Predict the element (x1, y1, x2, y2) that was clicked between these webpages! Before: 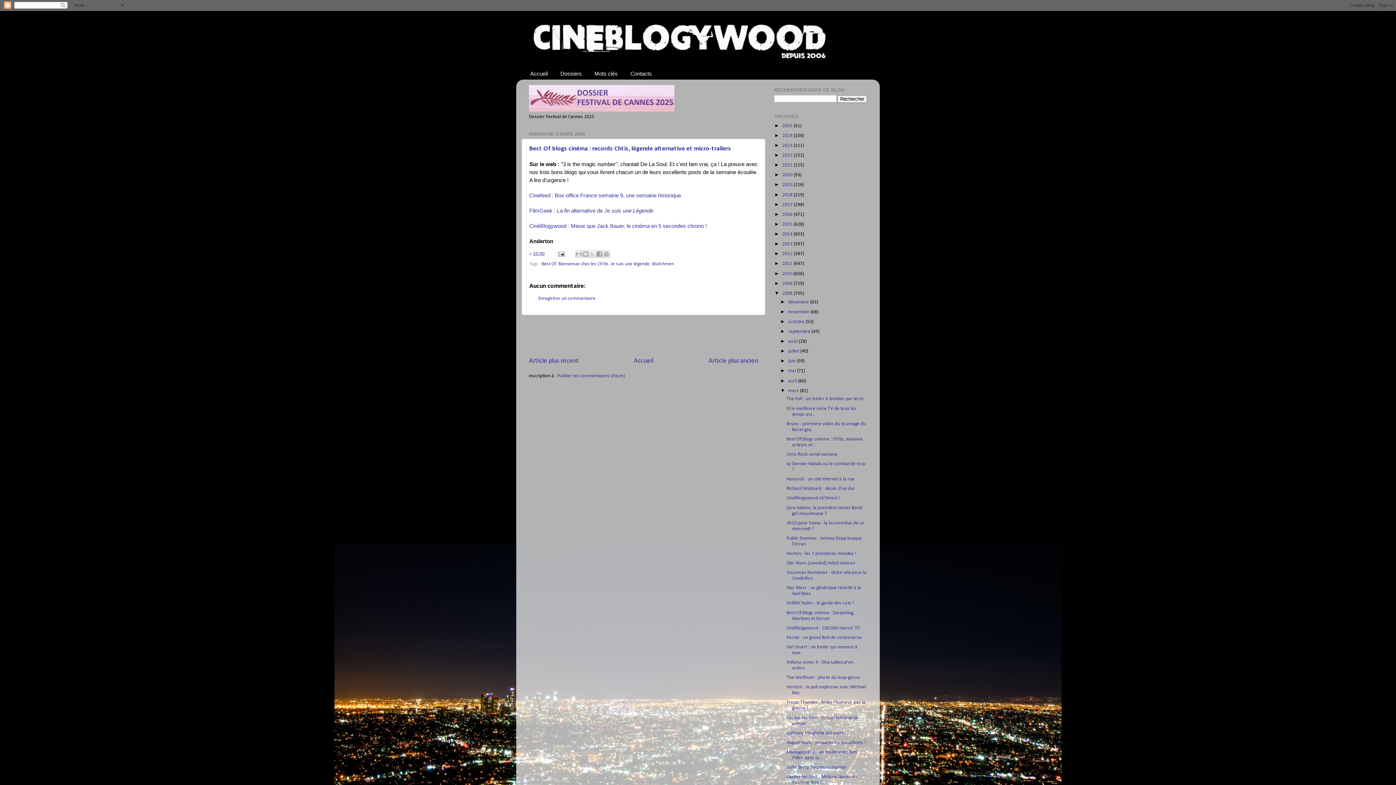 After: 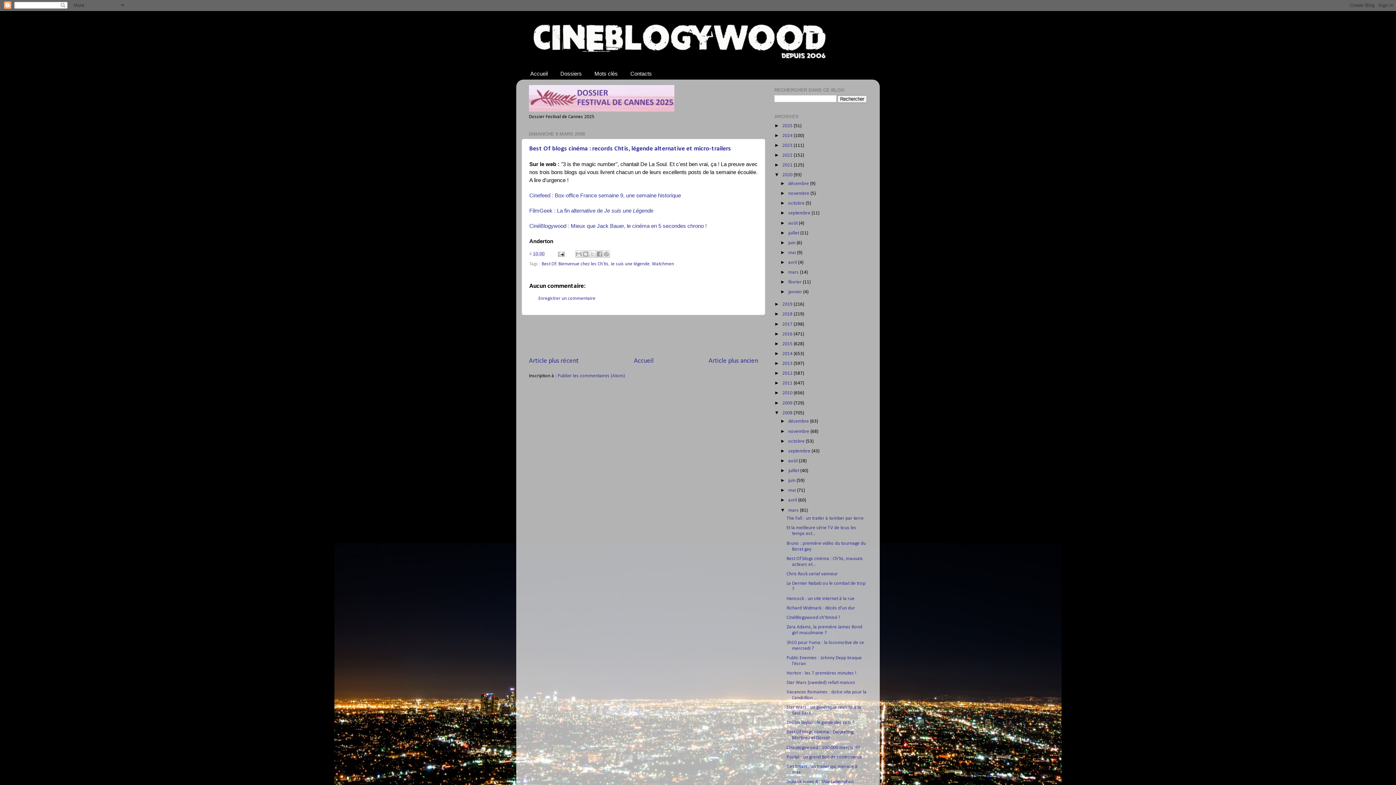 Action: label: ►   bbox: (774, 172, 782, 177)